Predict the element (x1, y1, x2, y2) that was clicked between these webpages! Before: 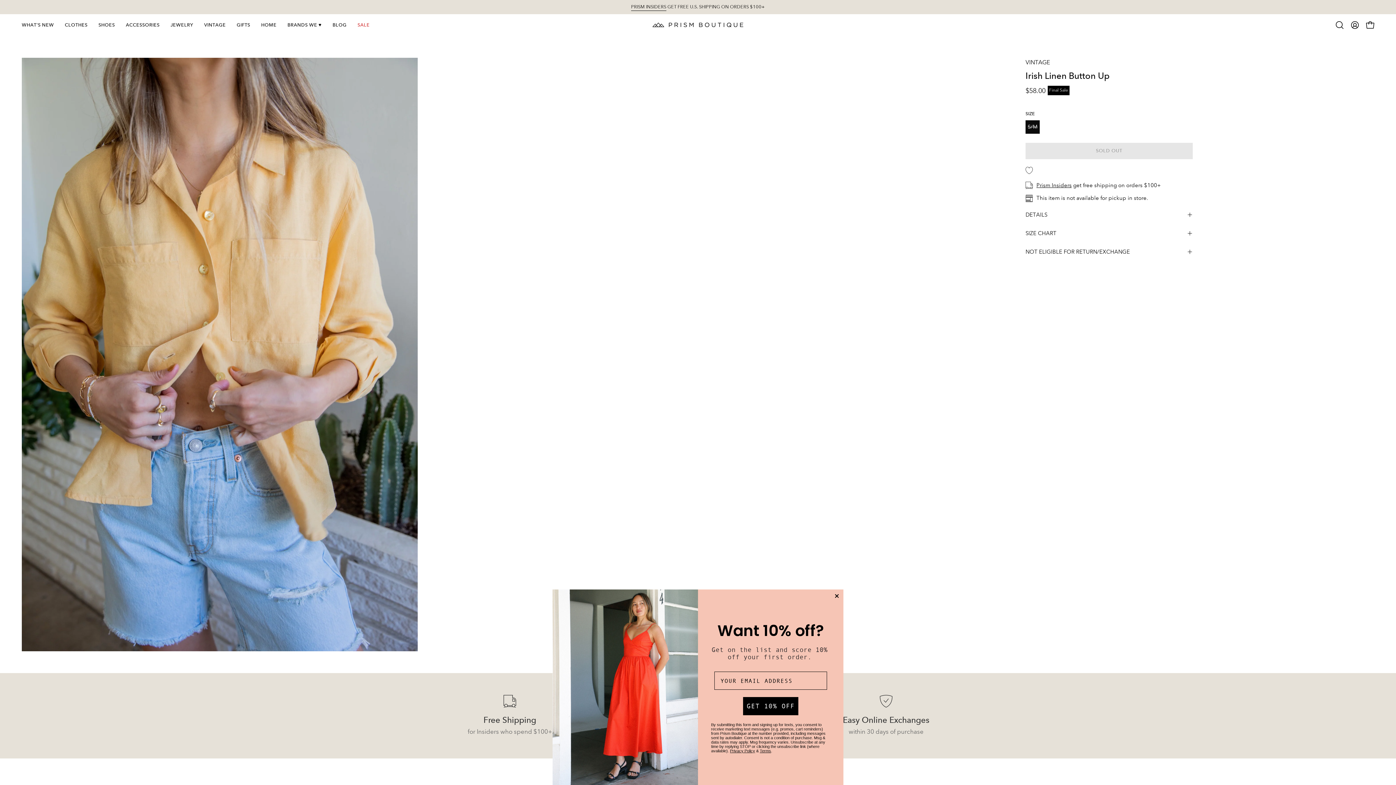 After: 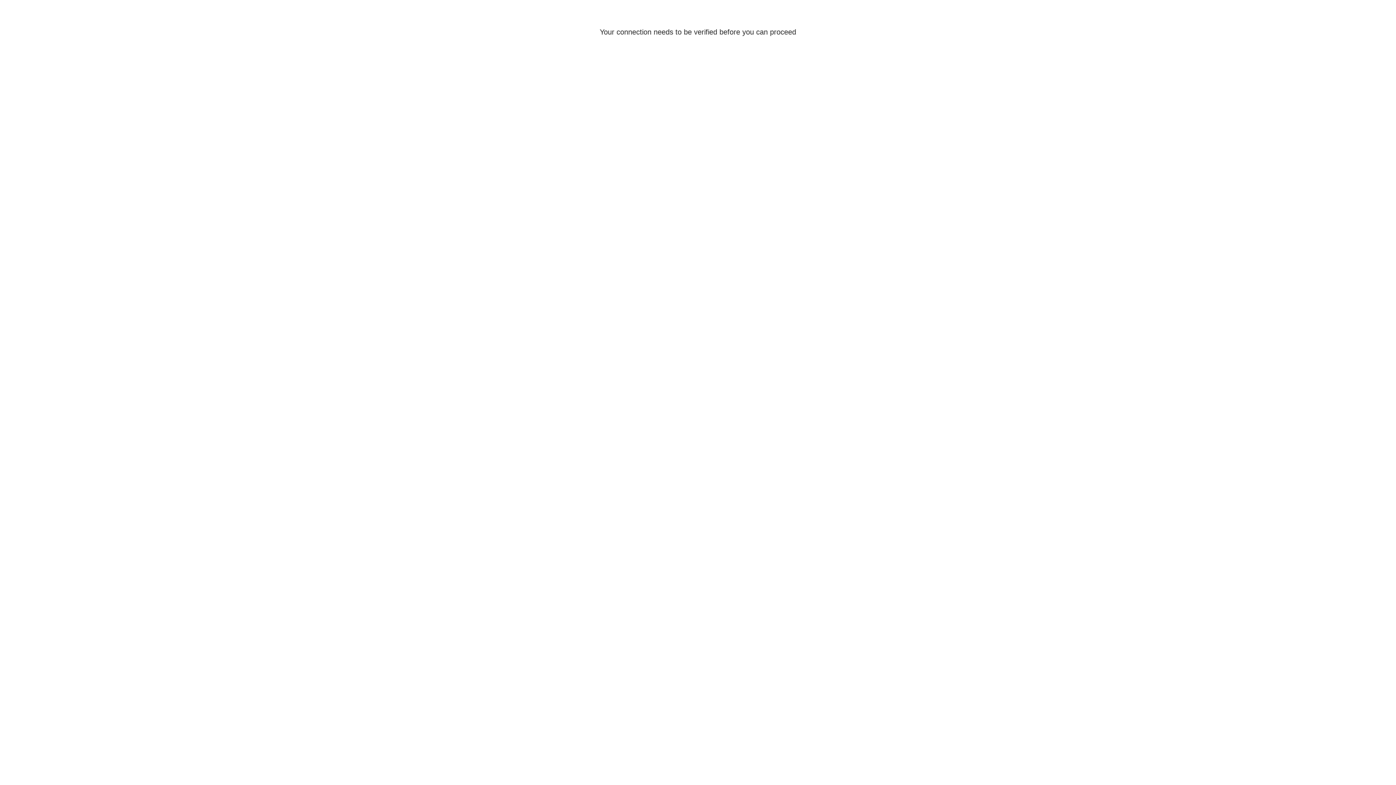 Action: bbox: (93, 14, 120, 35) label: SHOES